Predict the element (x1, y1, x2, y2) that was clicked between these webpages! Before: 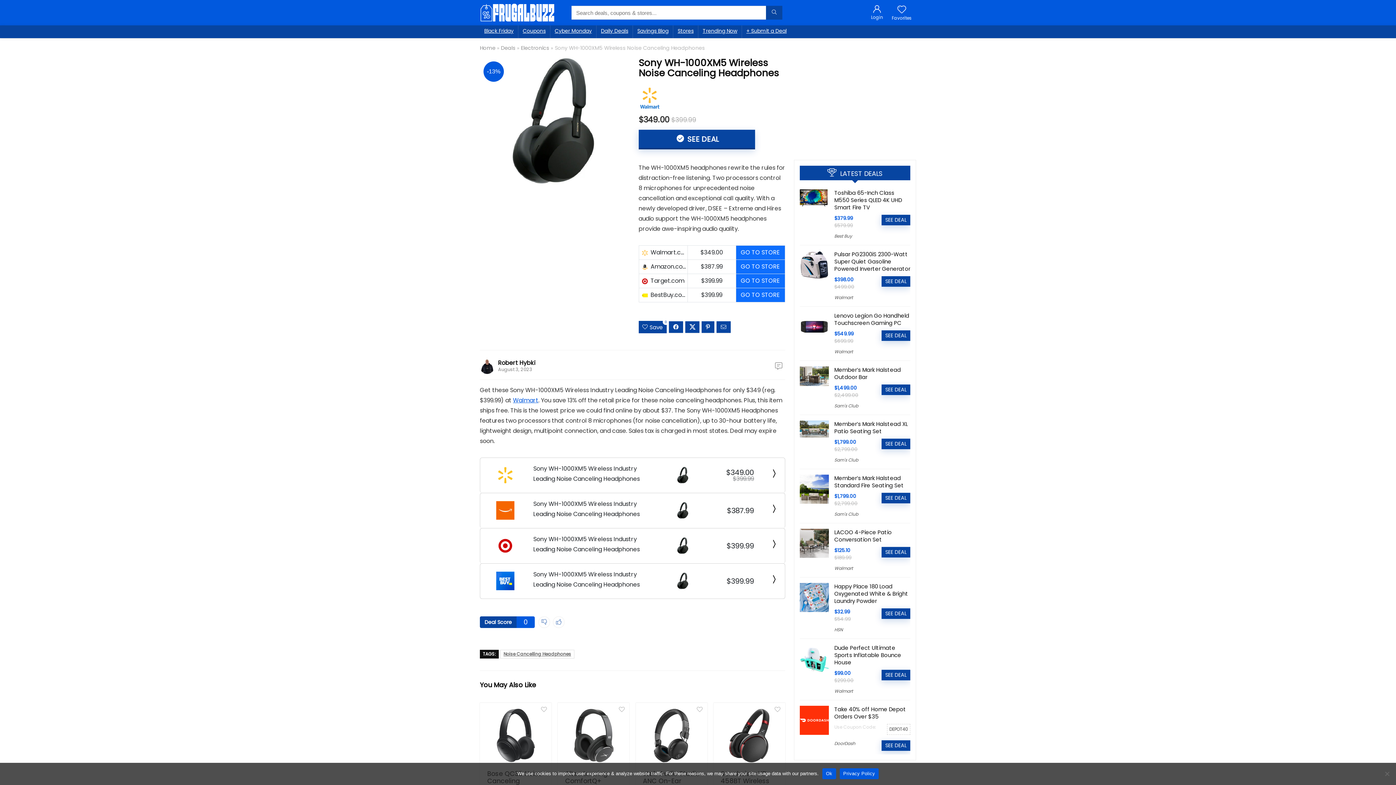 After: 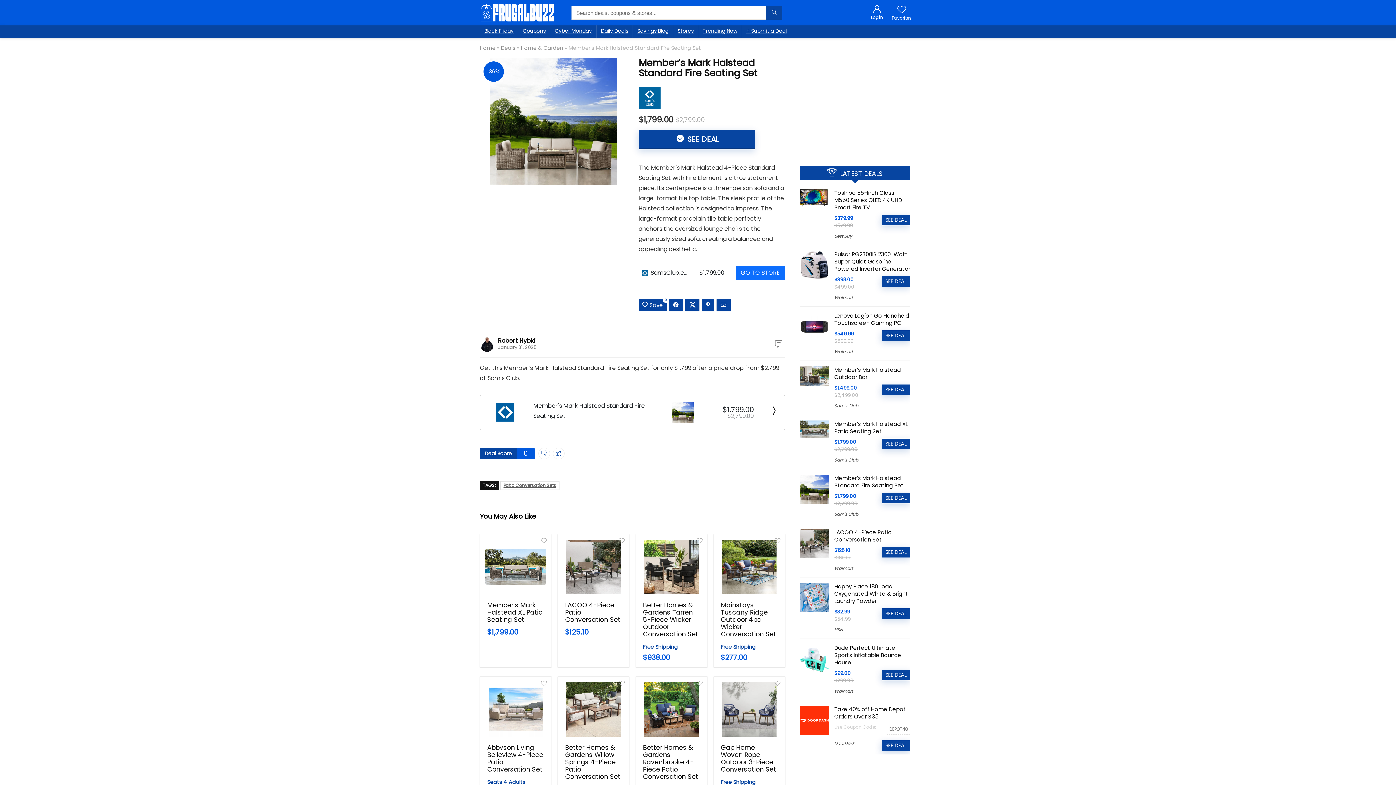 Action: bbox: (800, 475, 829, 482)